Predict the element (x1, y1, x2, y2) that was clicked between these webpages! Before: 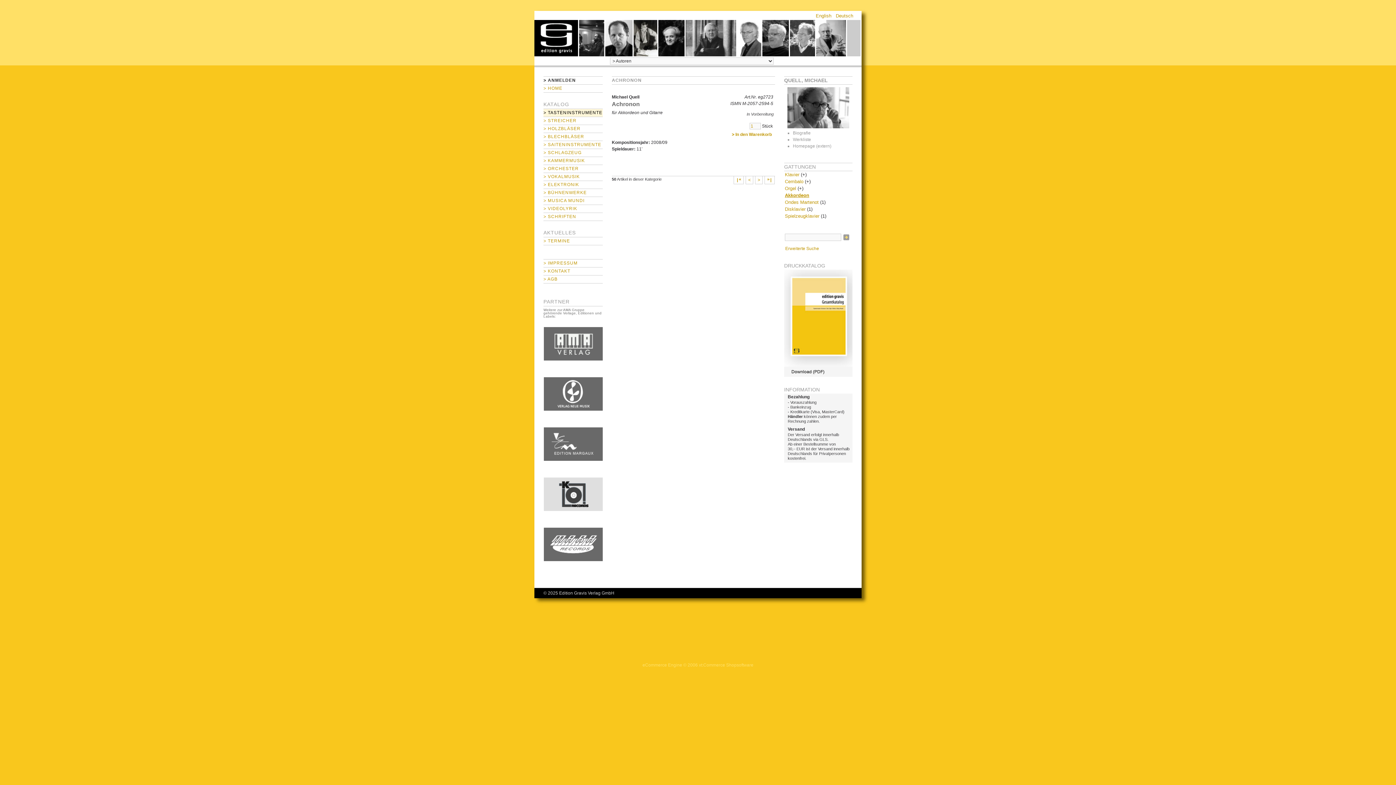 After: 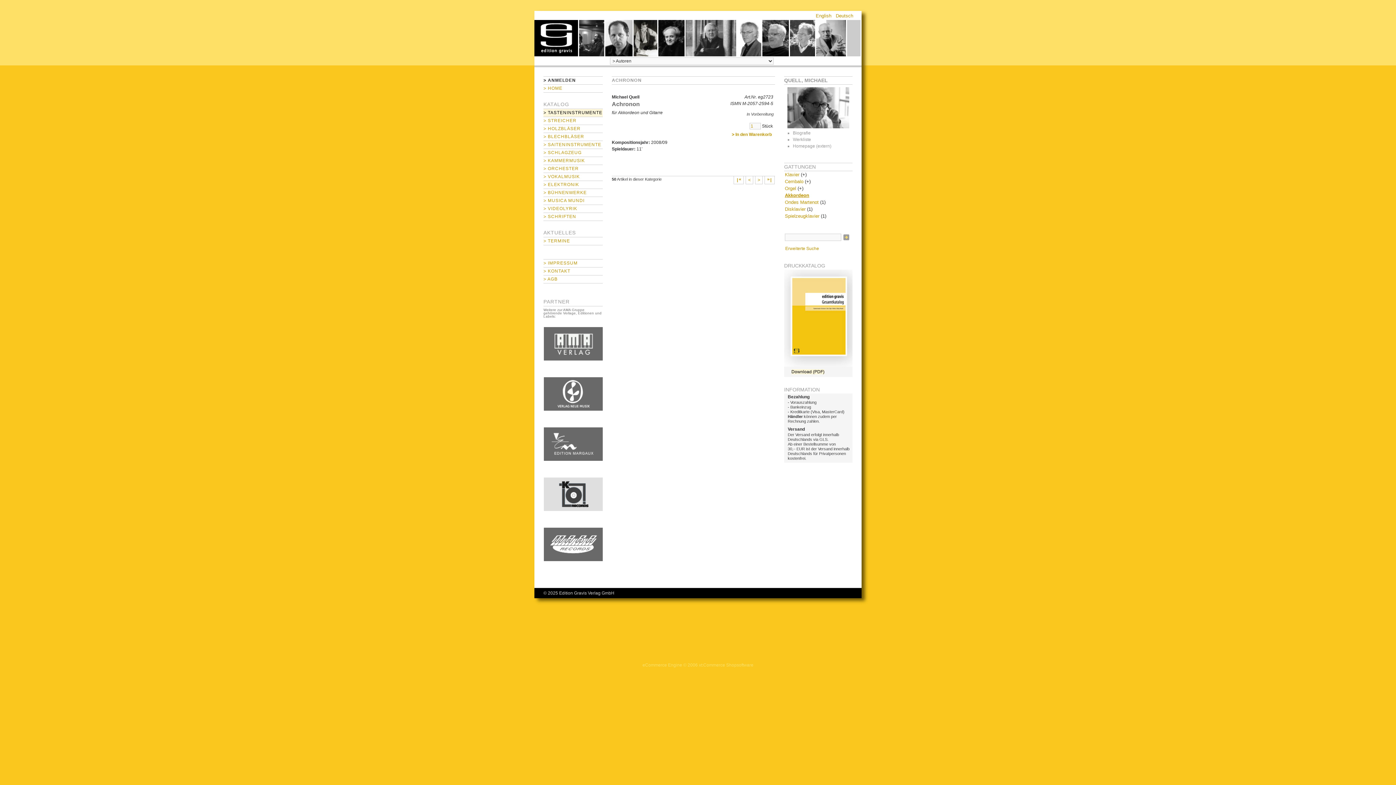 Action: bbox: (791, 369, 824, 374) label: Download (PDF)